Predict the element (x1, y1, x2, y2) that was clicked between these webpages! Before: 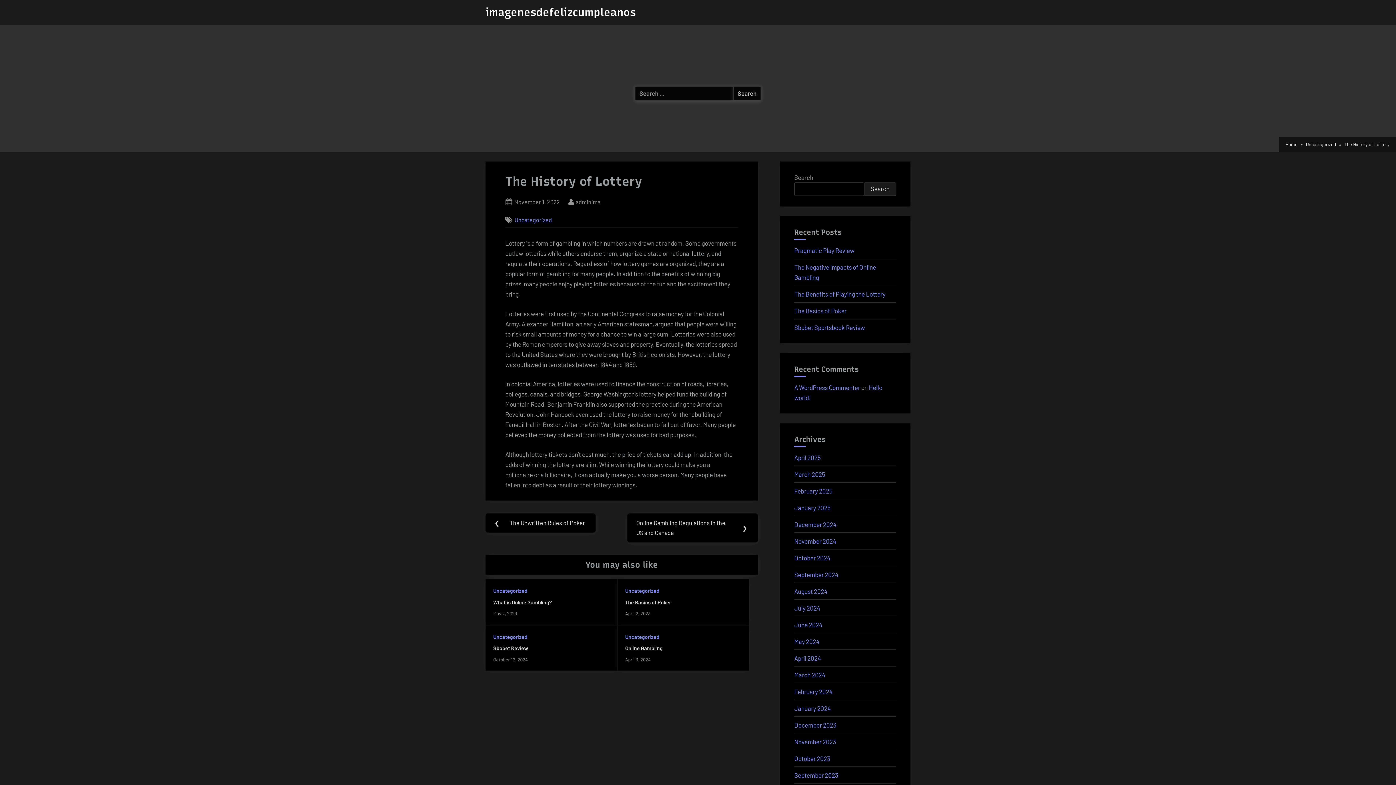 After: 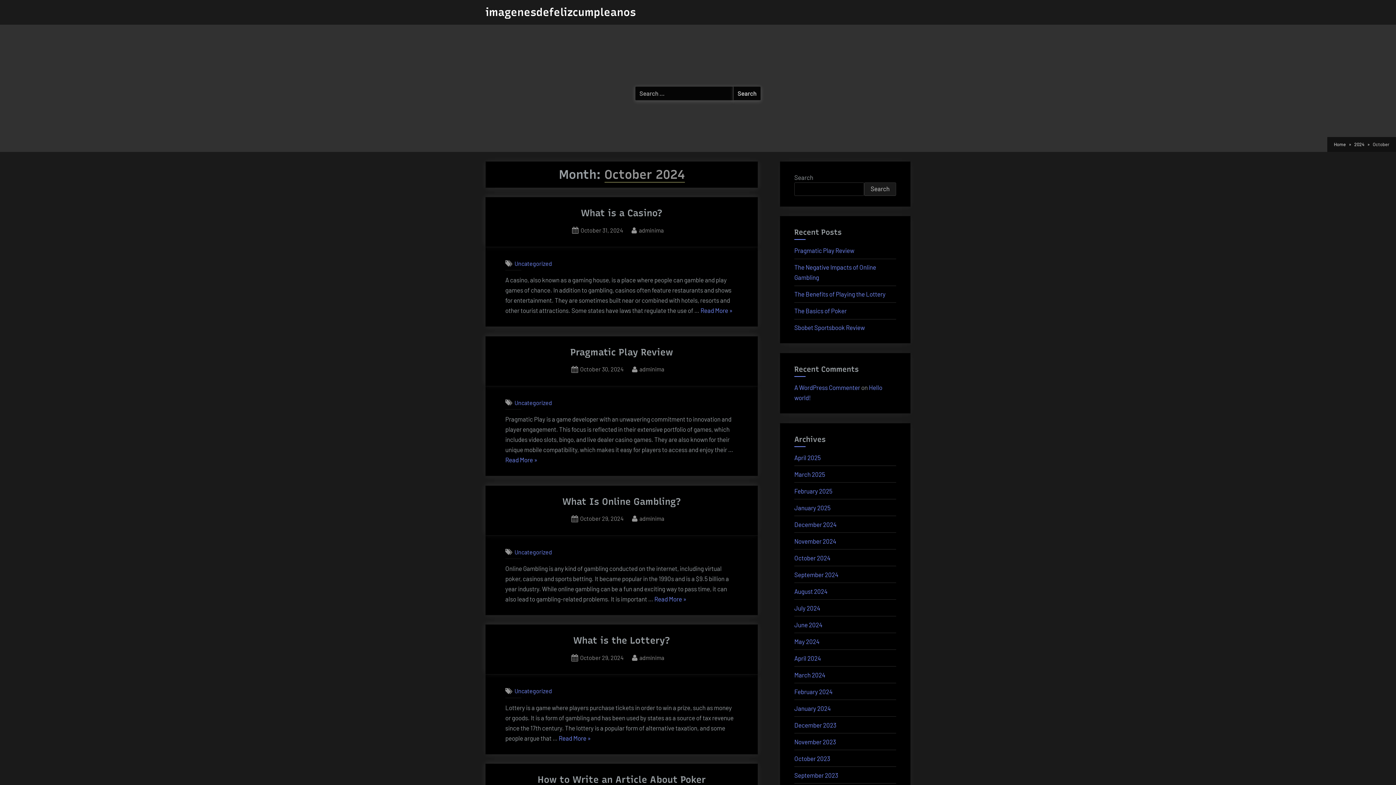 Action: label: October 2024 bbox: (794, 554, 830, 561)